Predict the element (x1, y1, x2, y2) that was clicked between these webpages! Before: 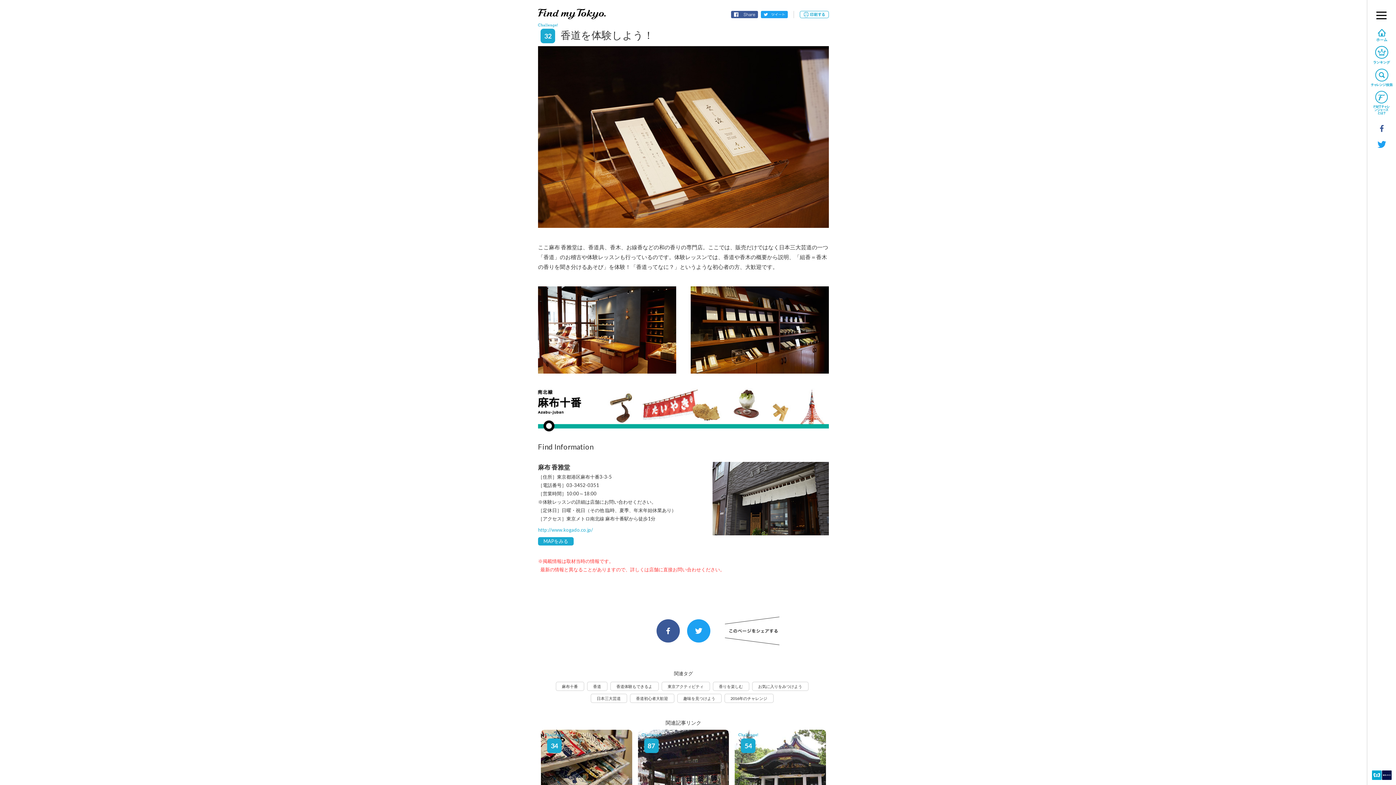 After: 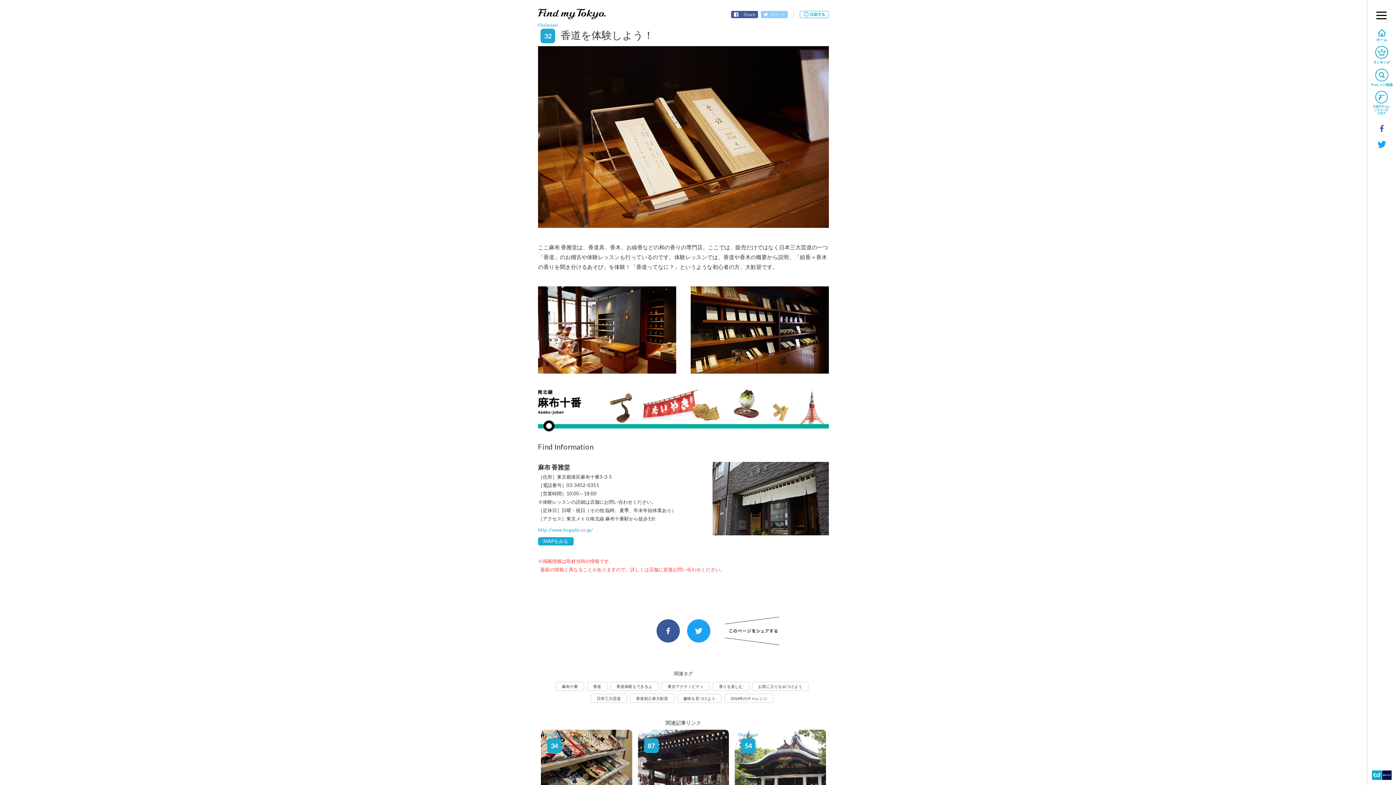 Action: bbox: (761, 10, 788, 18)